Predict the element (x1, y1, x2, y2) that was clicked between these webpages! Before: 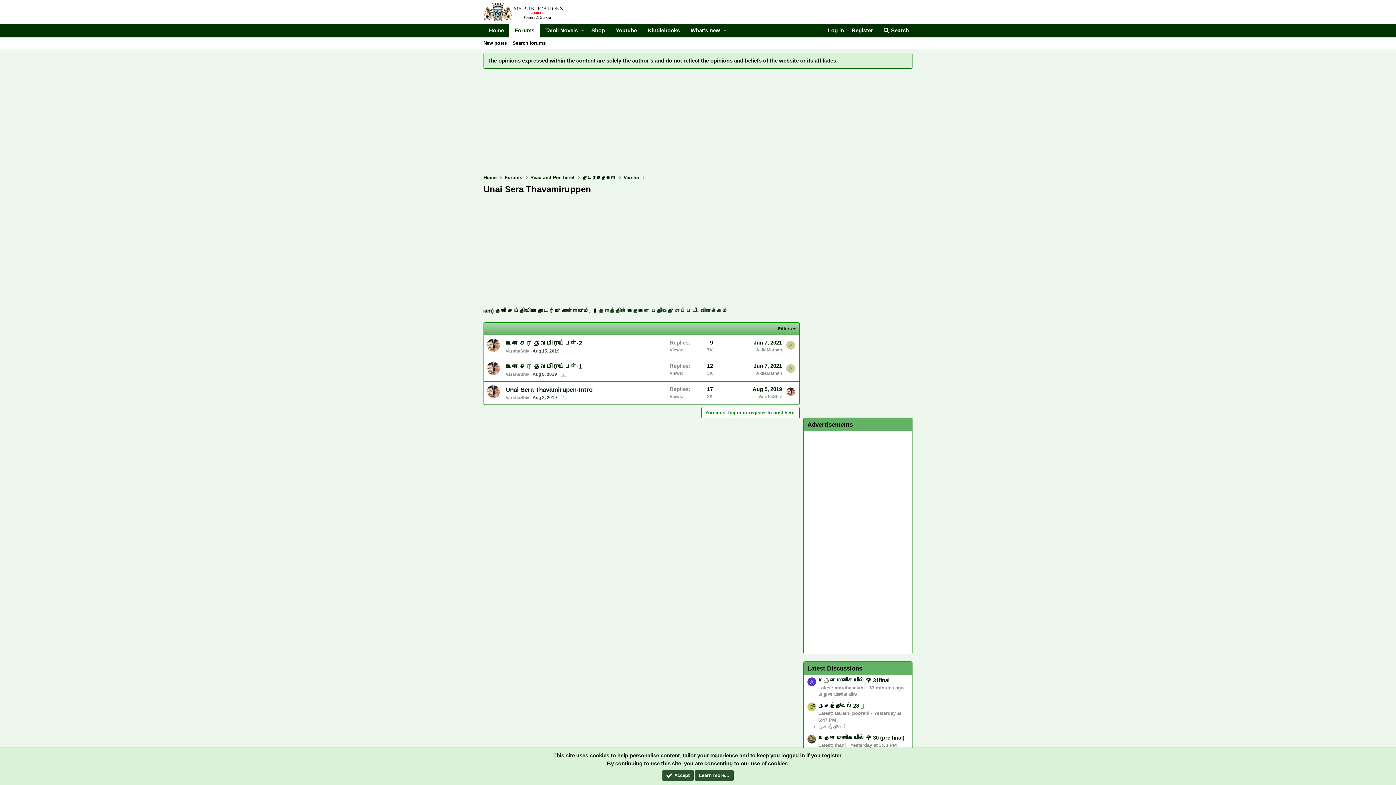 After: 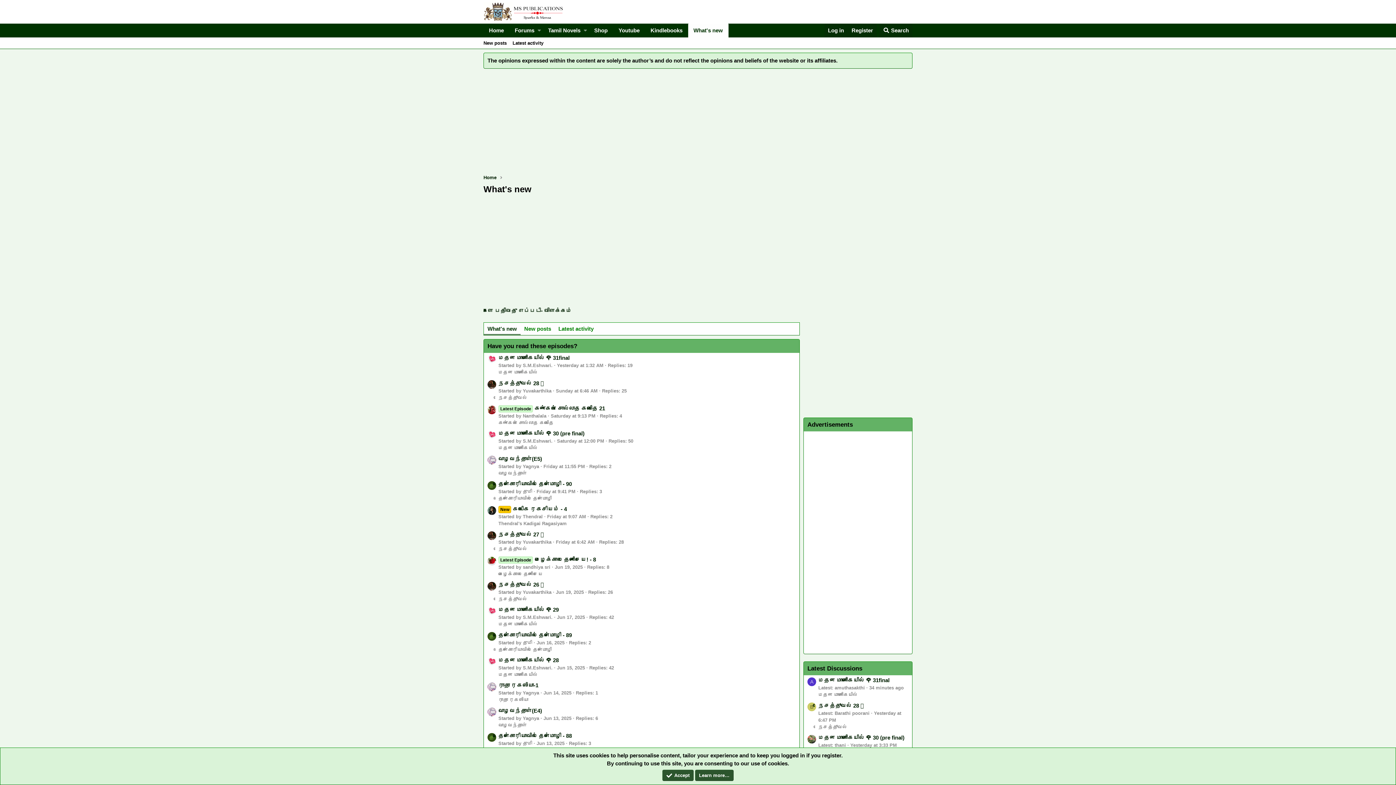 Action: label: What's new bbox: (685, 23, 721, 37)